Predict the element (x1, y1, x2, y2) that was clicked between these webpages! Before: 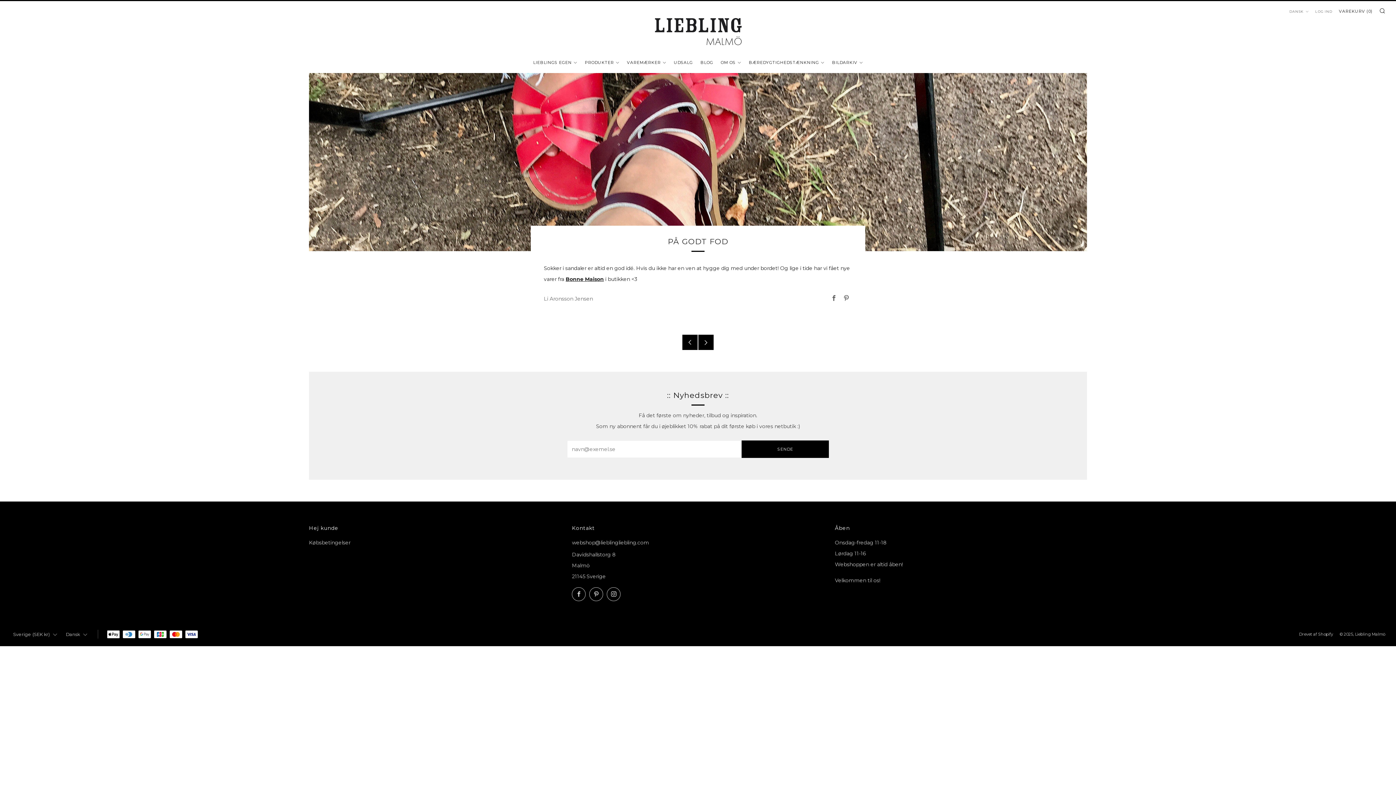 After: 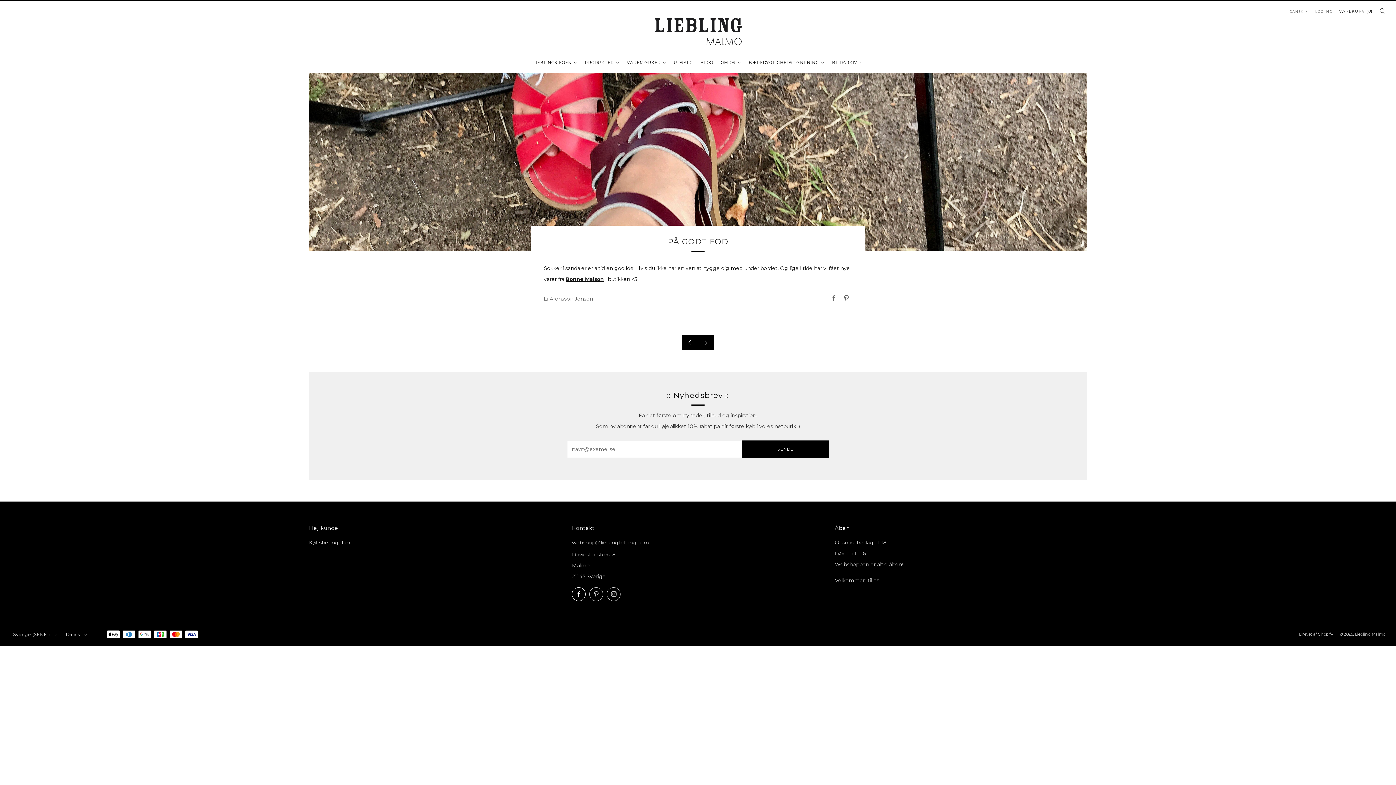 Action: label: 	
Facebook bbox: (572, 587, 585, 601)